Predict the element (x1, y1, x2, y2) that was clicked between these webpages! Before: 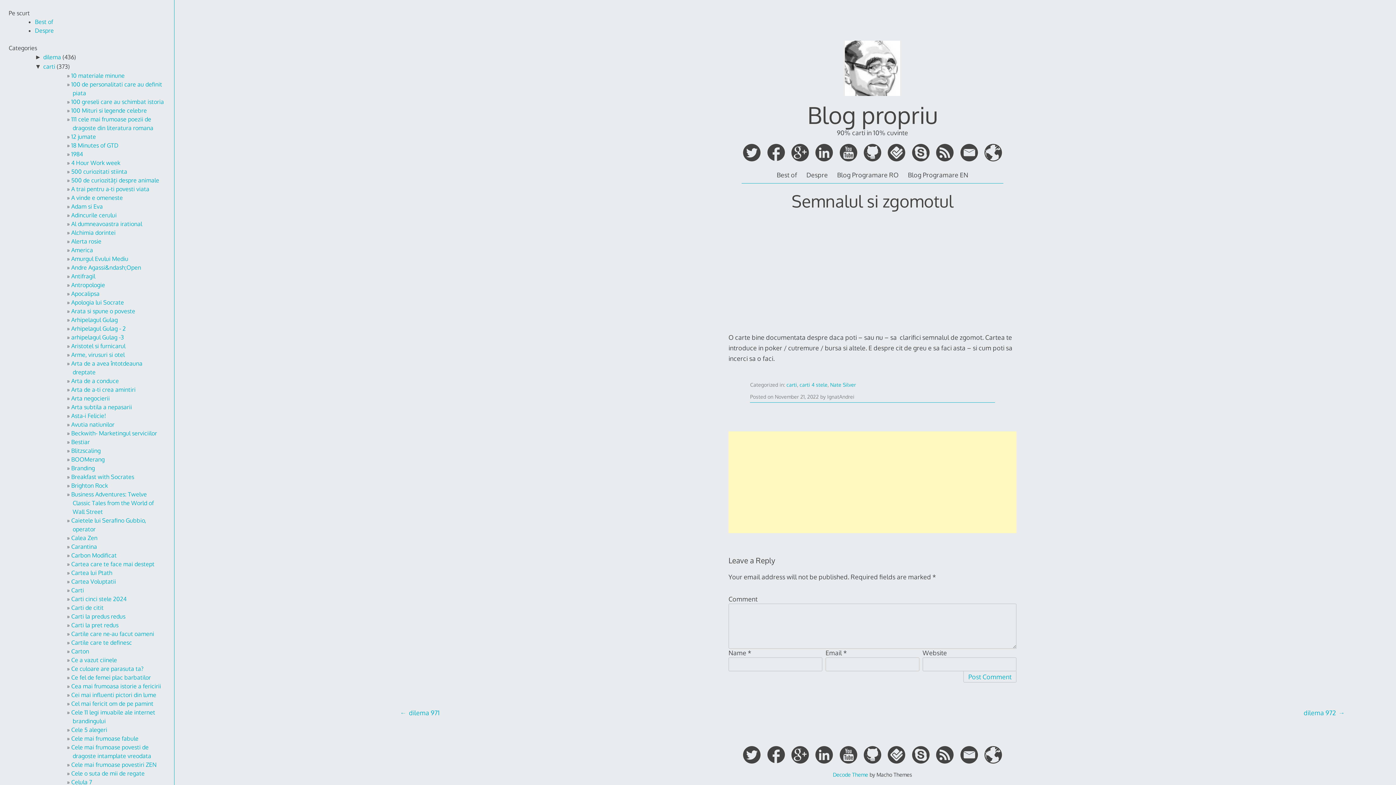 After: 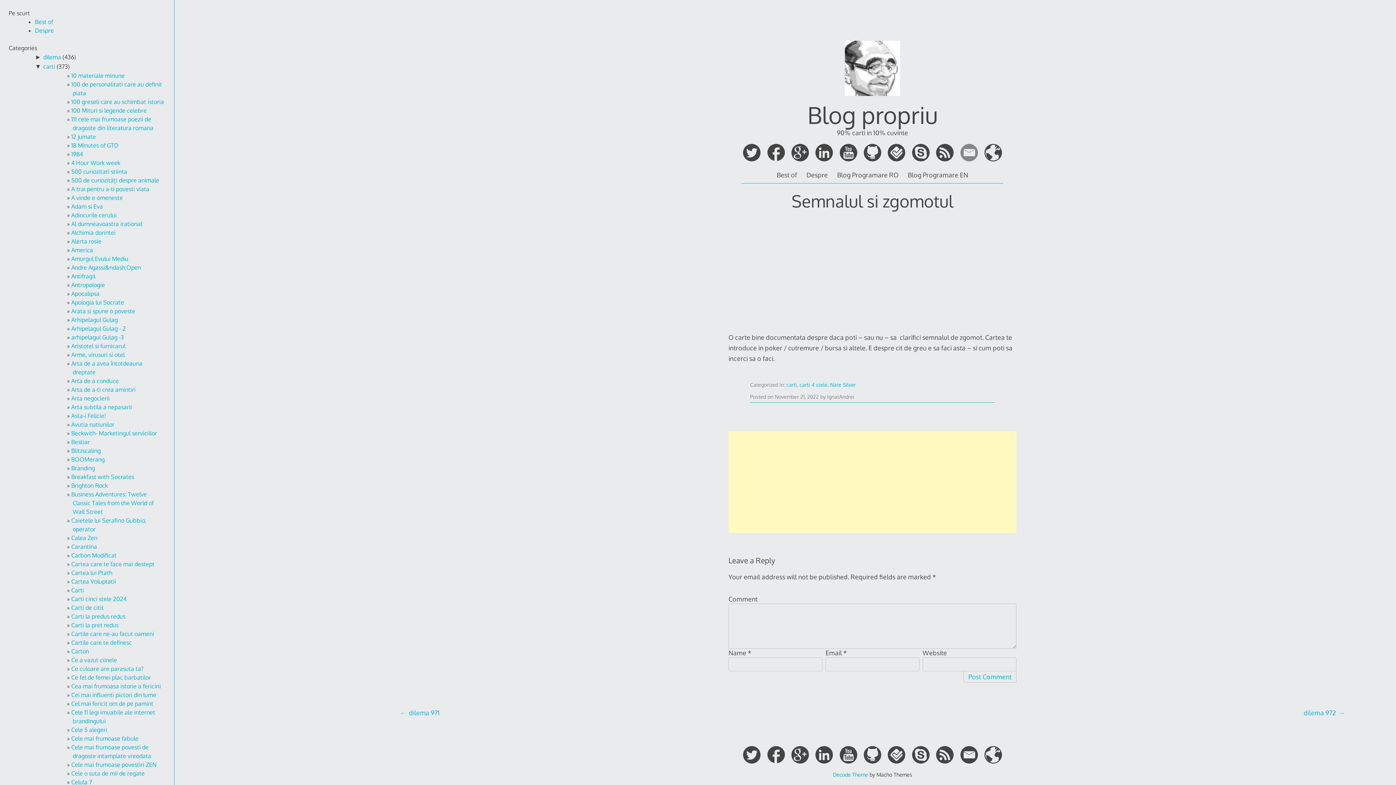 Action: label:   bbox: (960, 155, 979, 162)